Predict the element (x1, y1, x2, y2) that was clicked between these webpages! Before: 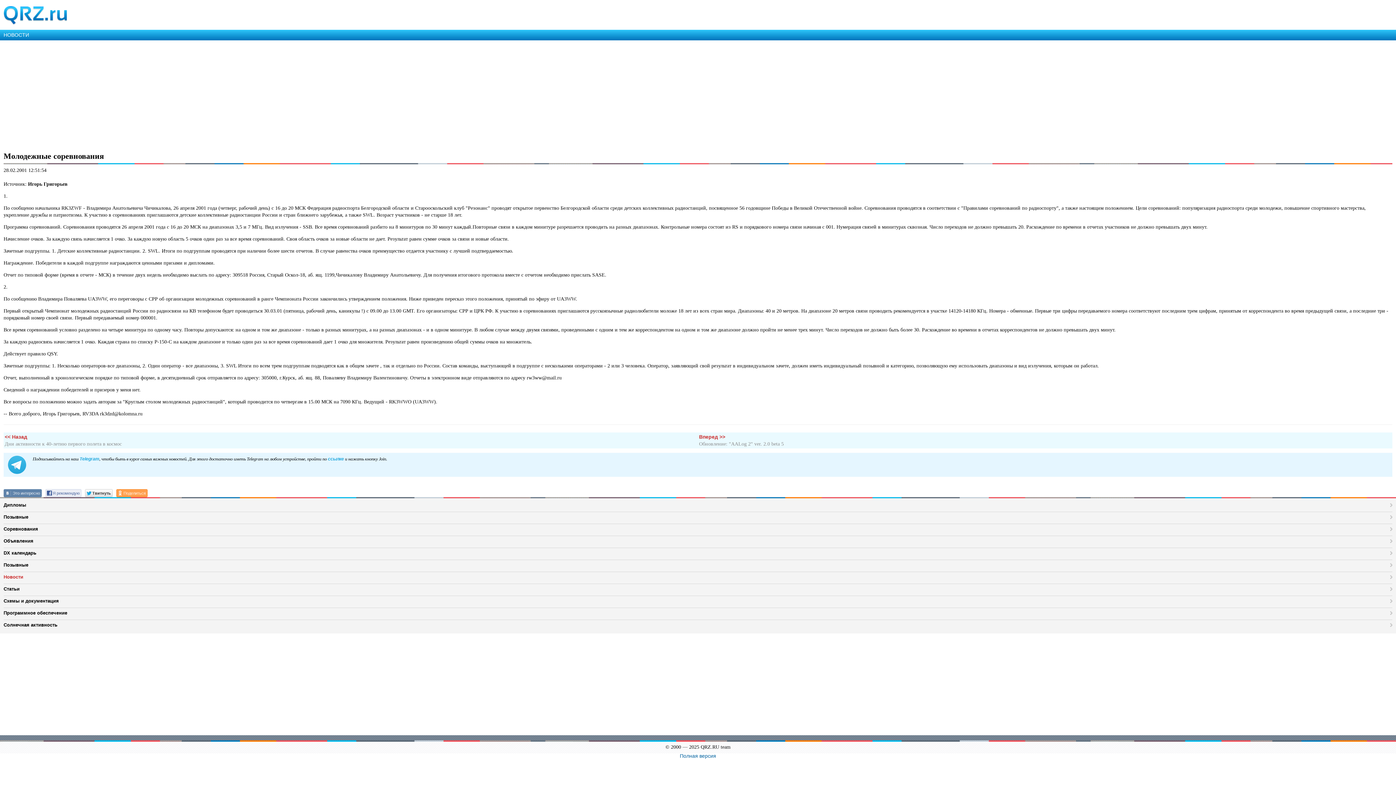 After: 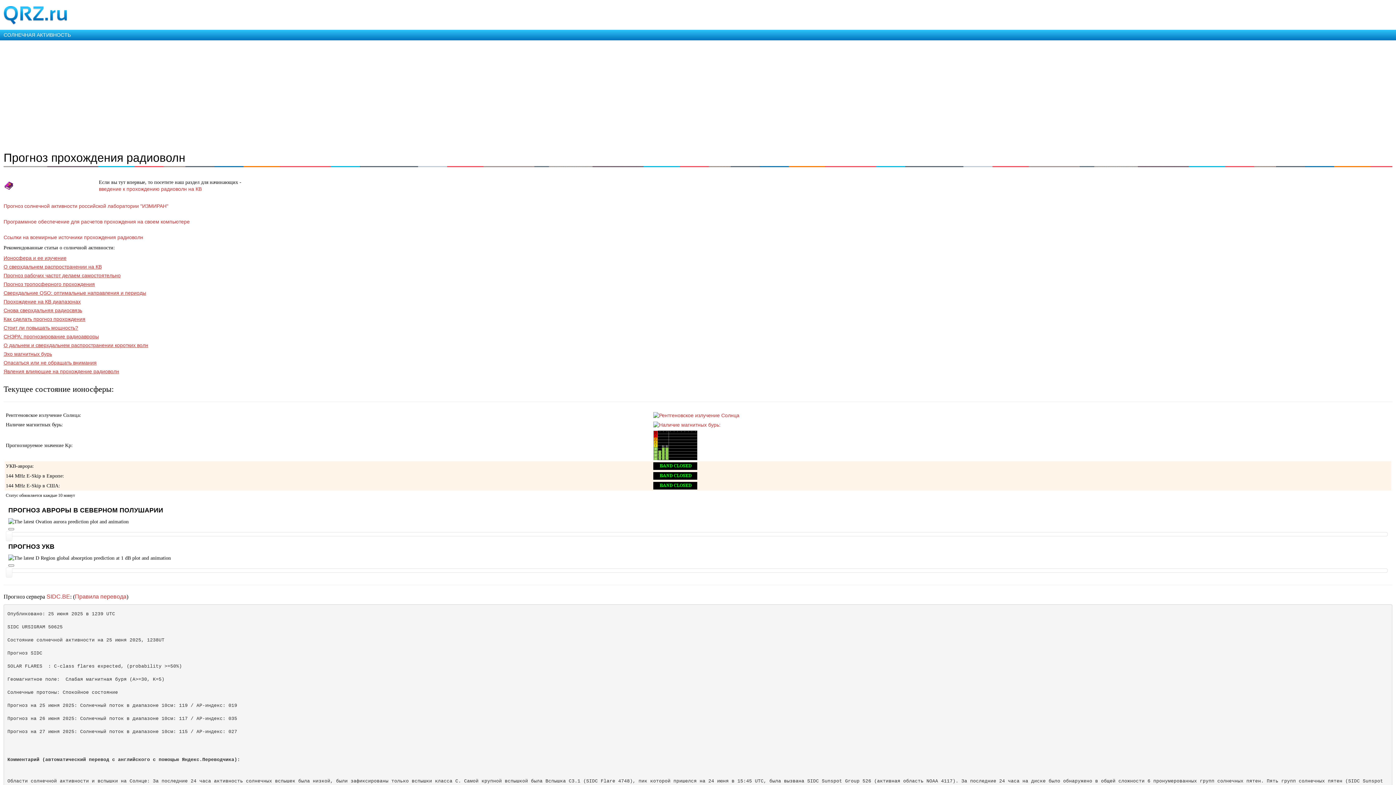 Action: label: Солнечная активность bbox: (3, 619, 1392, 630)